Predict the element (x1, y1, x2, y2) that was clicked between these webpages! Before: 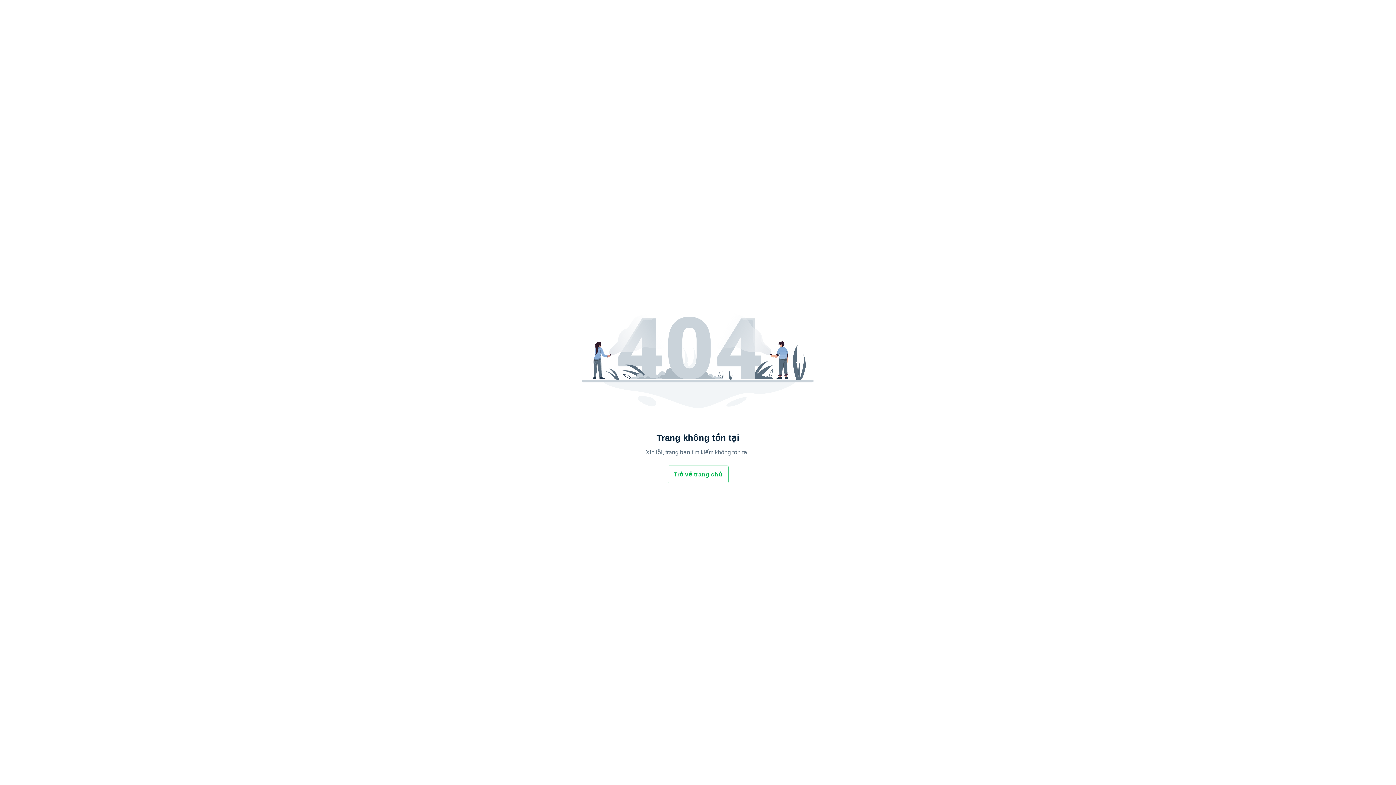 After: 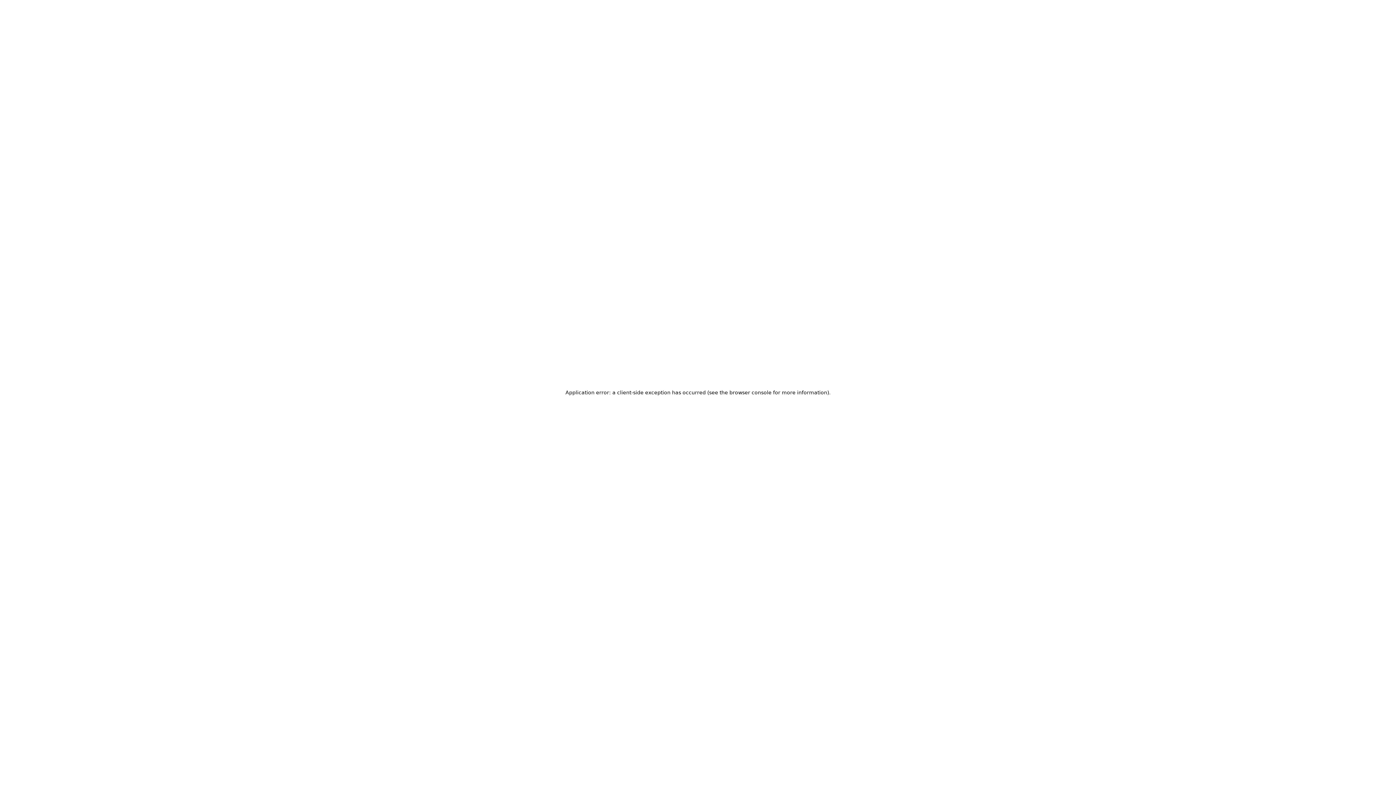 Action: bbox: (668, 466, 728, 483) label: Trở về trang chủ